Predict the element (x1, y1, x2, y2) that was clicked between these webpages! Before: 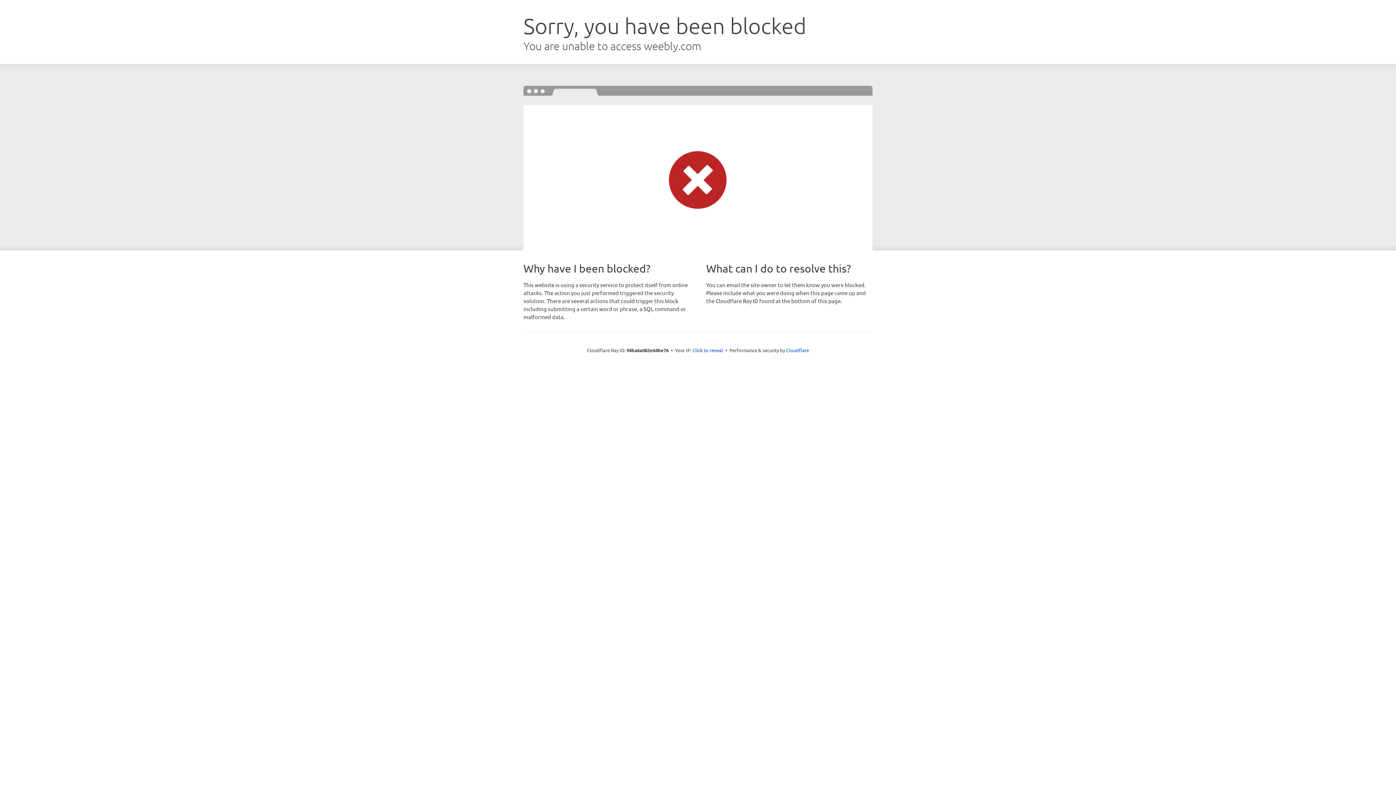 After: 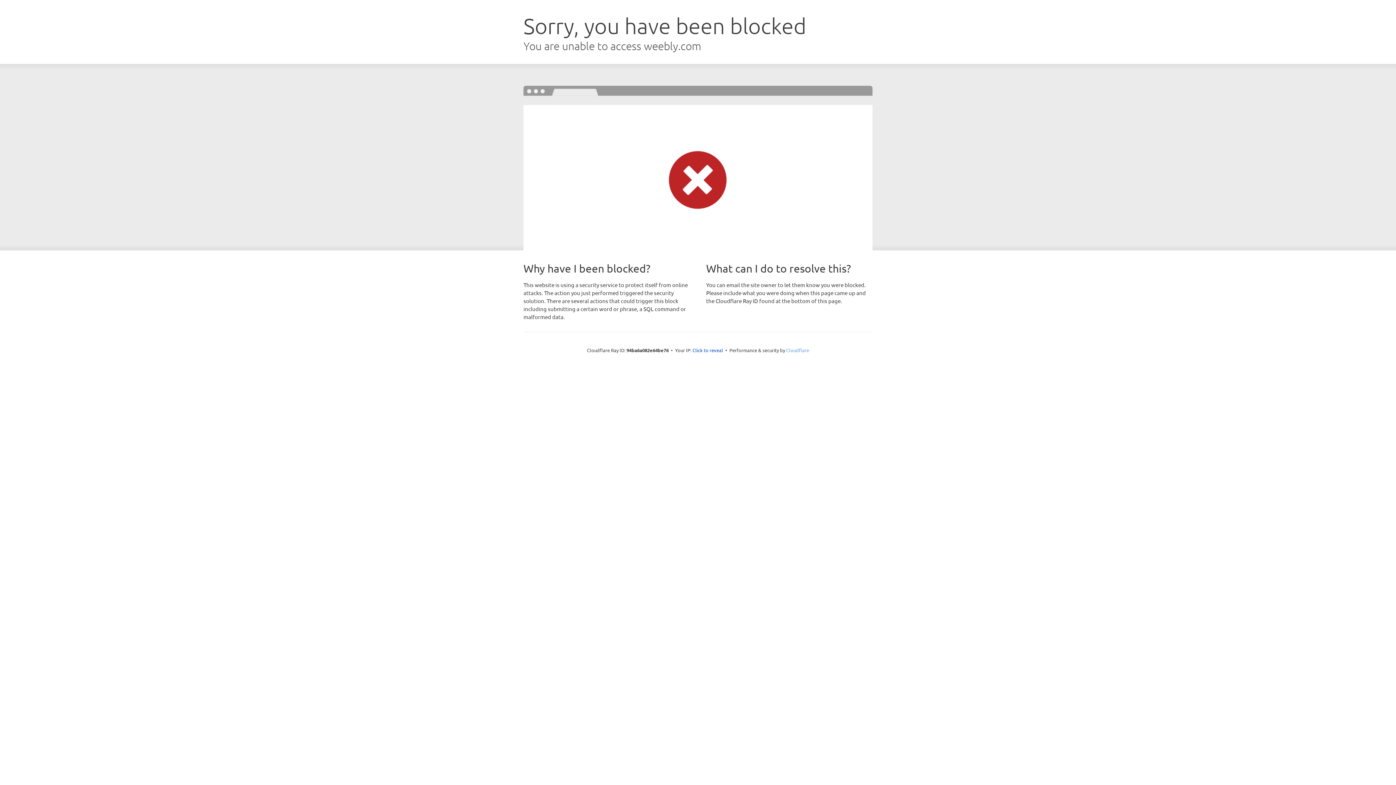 Action: bbox: (786, 347, 809, 353) label: Cloudflare